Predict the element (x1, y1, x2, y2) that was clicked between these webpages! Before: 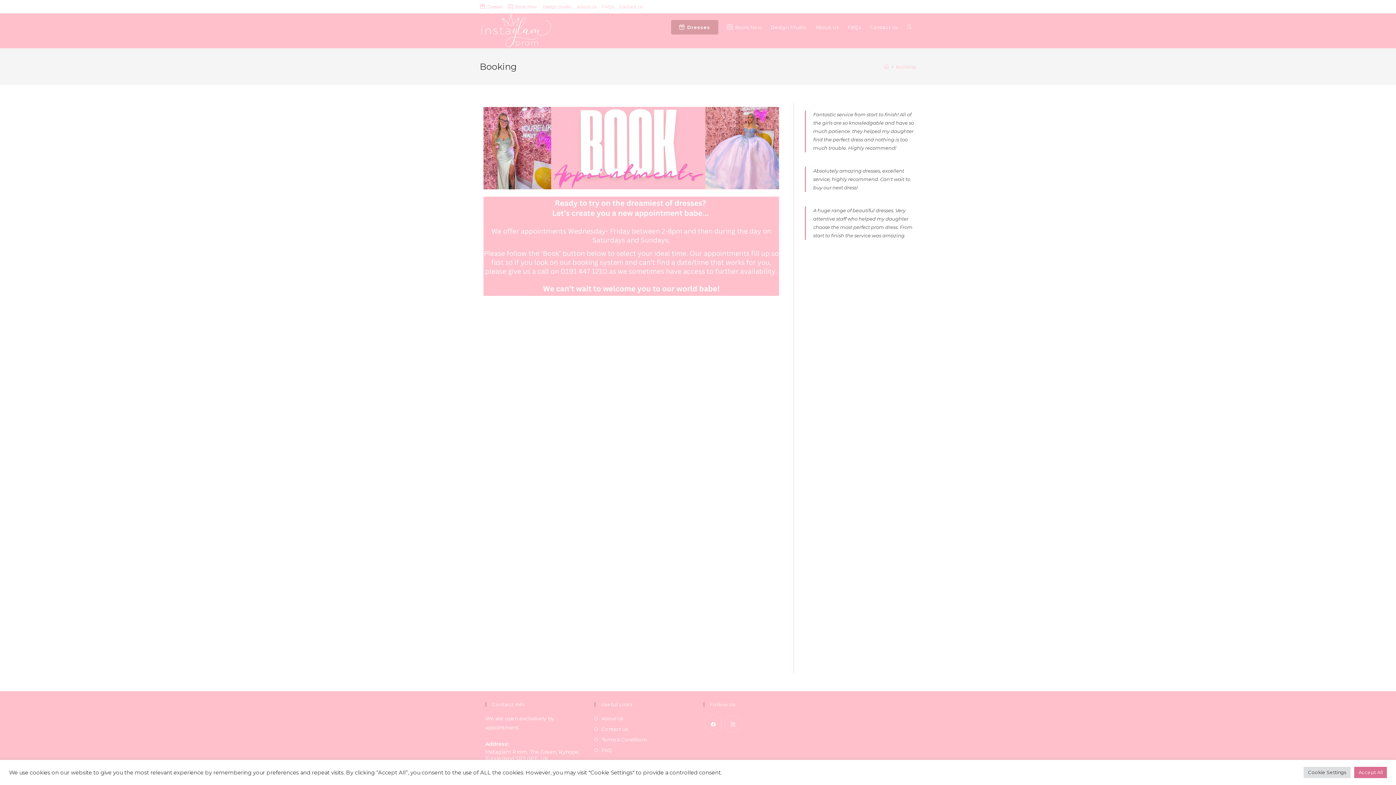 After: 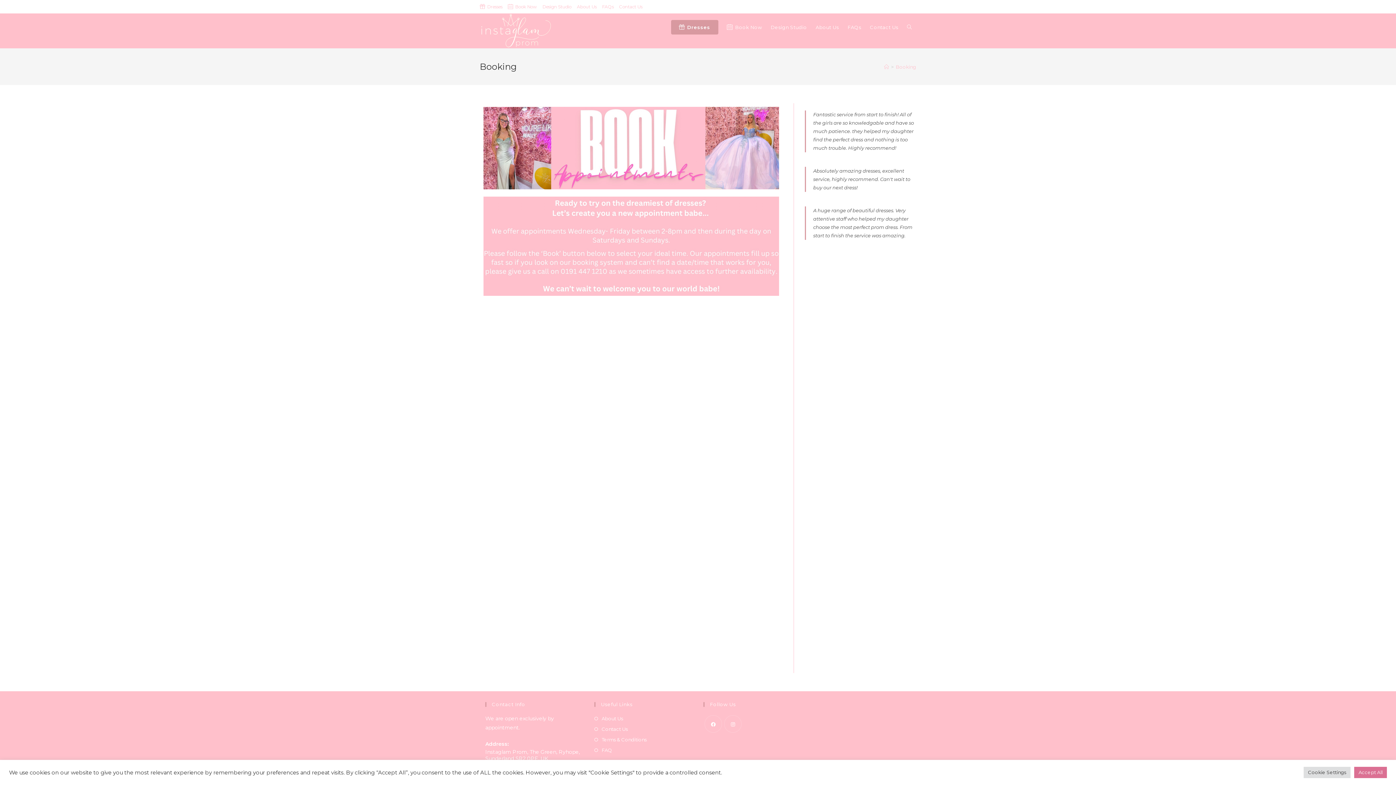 Action: label: Booking bbox: (896, 63, 916, 69)